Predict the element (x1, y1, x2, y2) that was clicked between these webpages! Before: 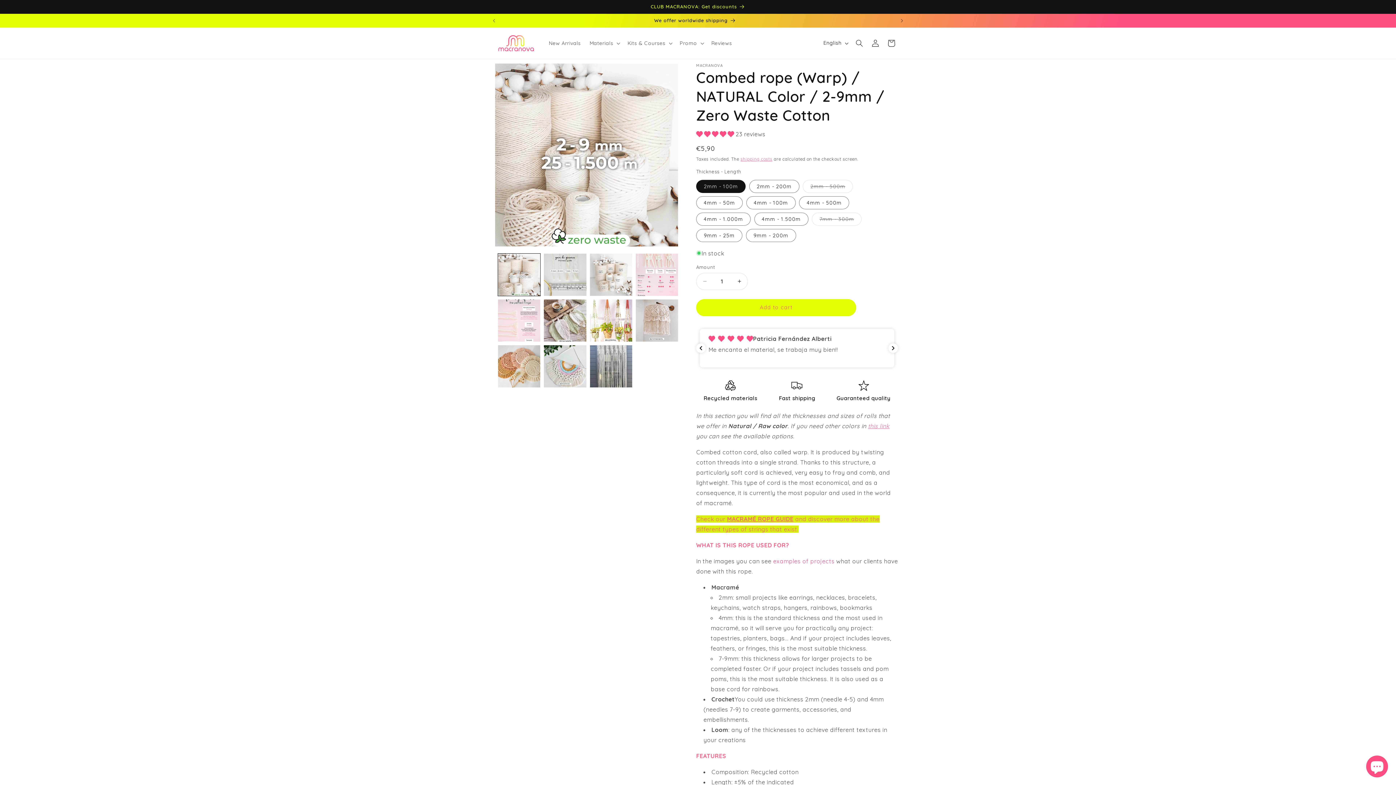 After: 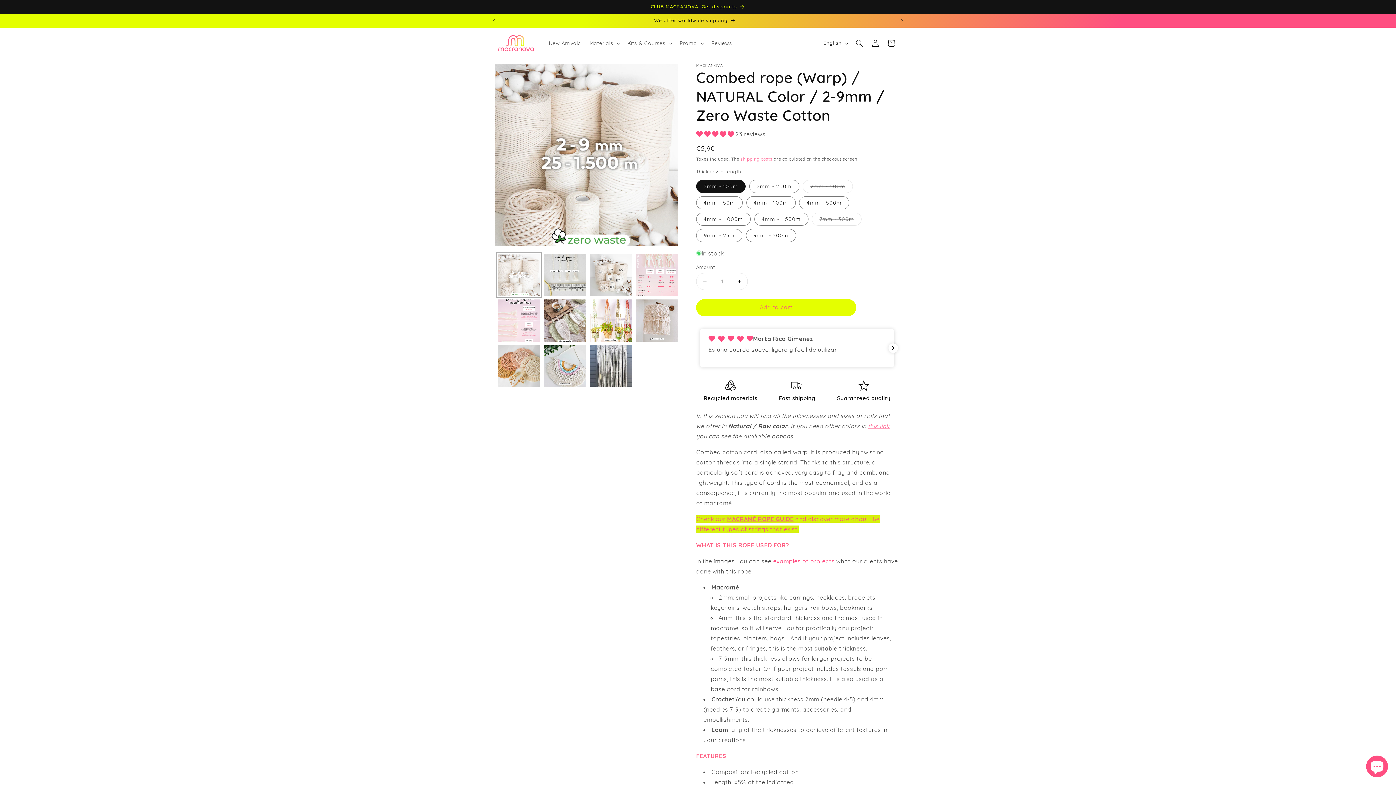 Action: label: Load the image 1 in the gallery view bbox: (498, 253, 540, 295)